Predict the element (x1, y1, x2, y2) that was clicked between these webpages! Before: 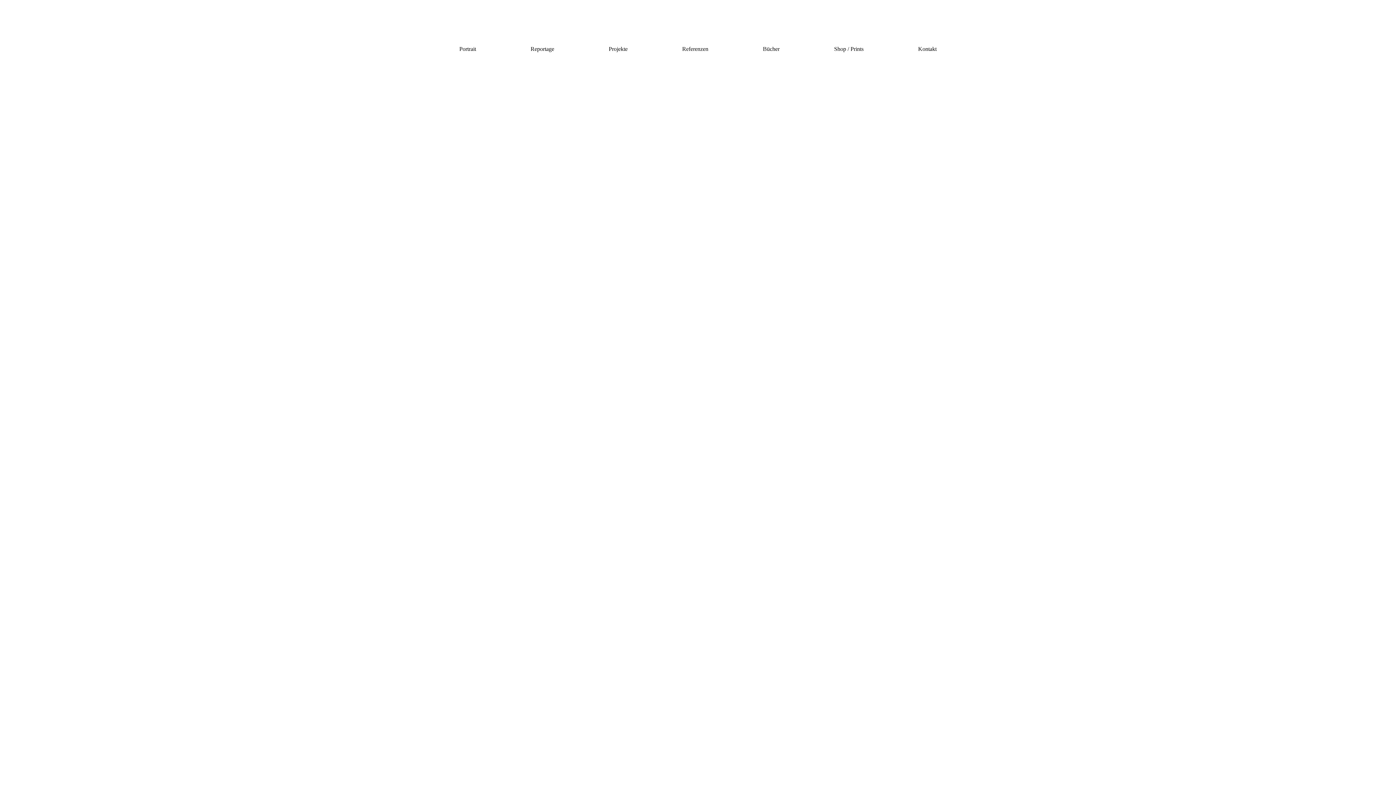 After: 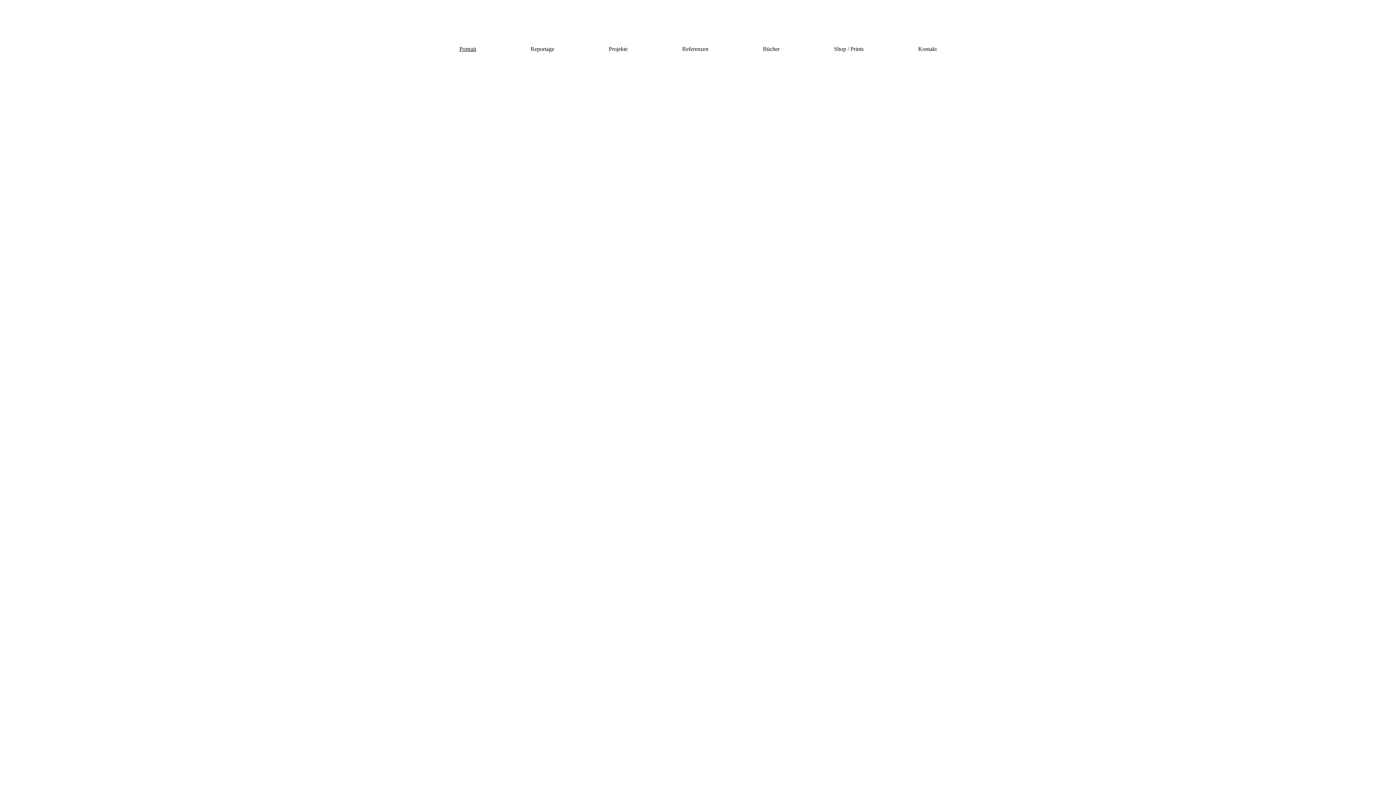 Action: label: Portrait bbox: (459, 45, 476, 52)